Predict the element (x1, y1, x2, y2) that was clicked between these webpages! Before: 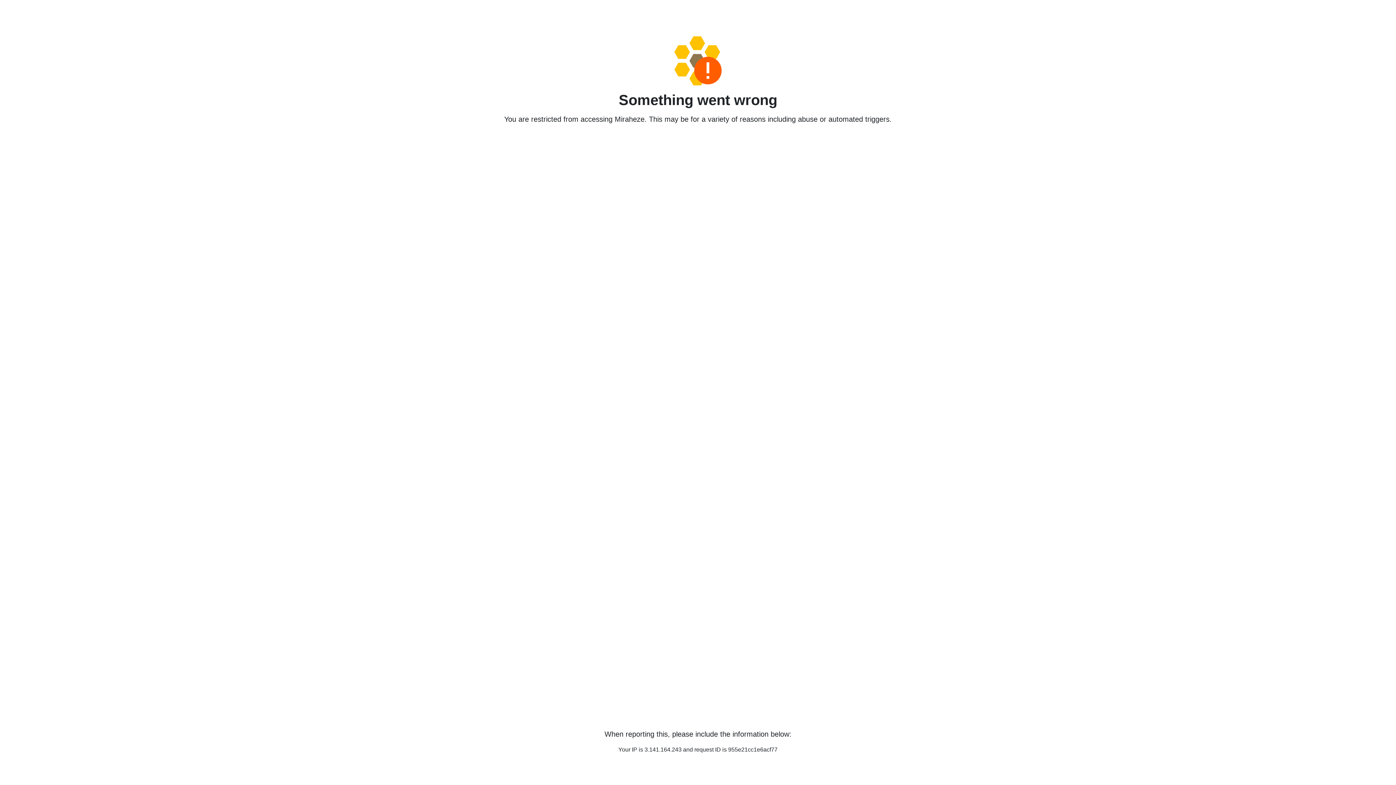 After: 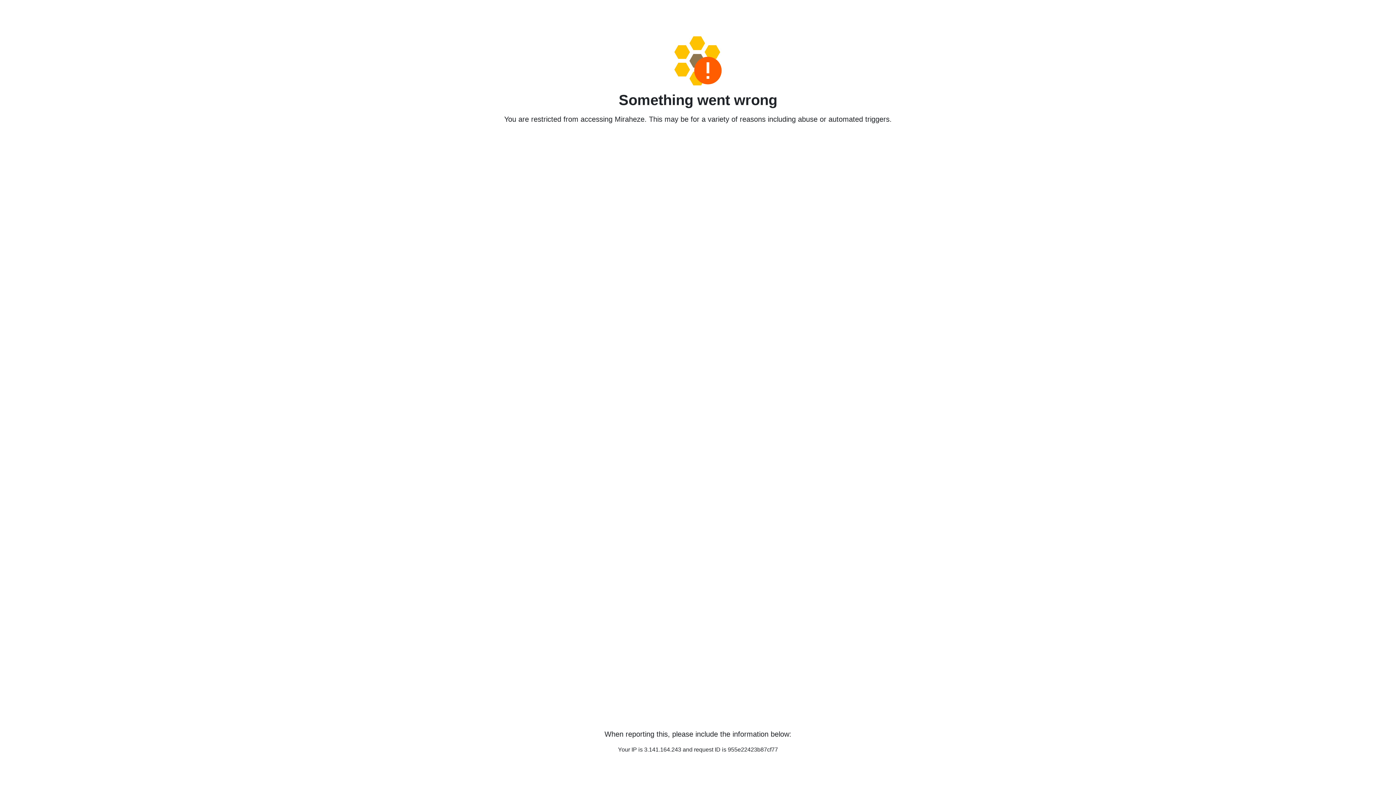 Action: bbox: (458, 36, 938, 85)